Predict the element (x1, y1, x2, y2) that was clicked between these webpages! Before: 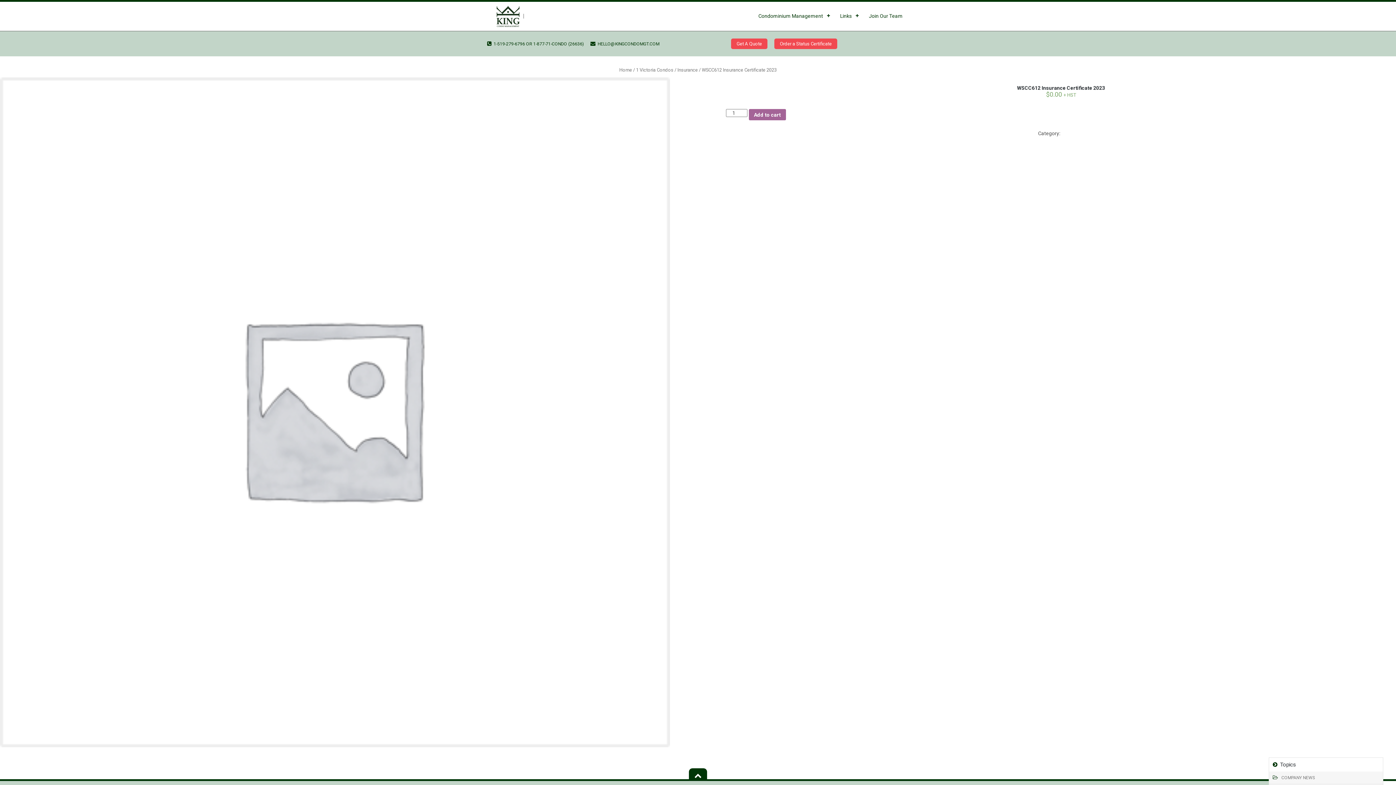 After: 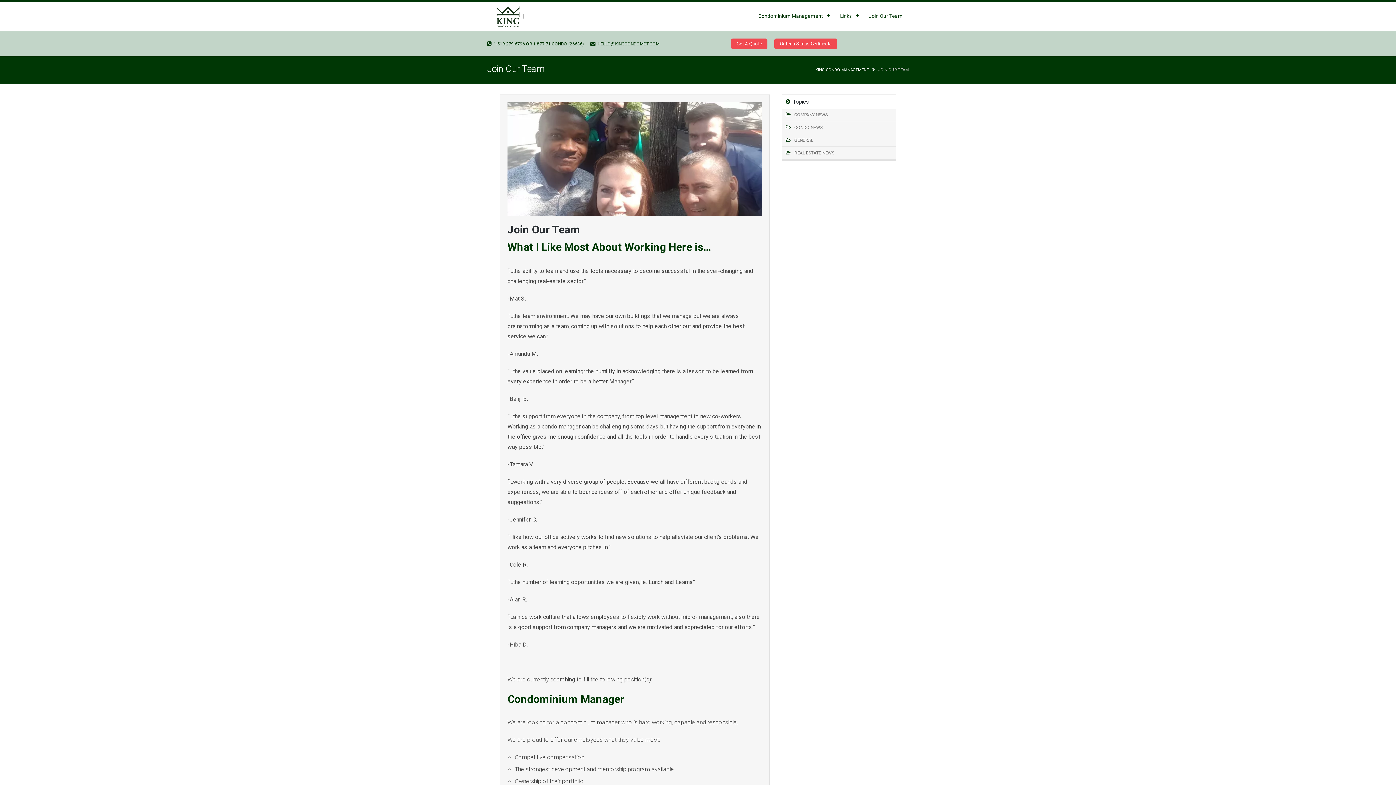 Action: bbox: (862, 7, 909, 24) label: Join Our Team